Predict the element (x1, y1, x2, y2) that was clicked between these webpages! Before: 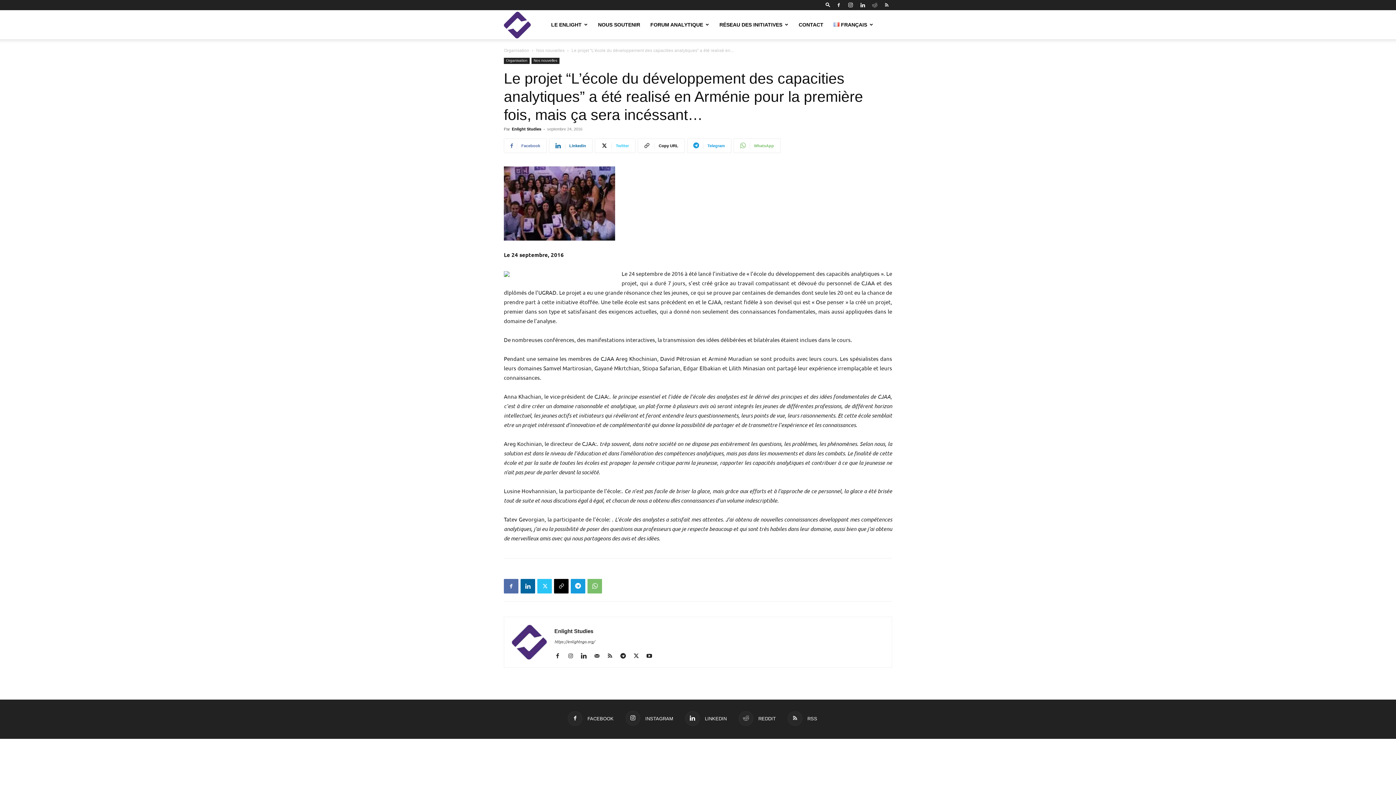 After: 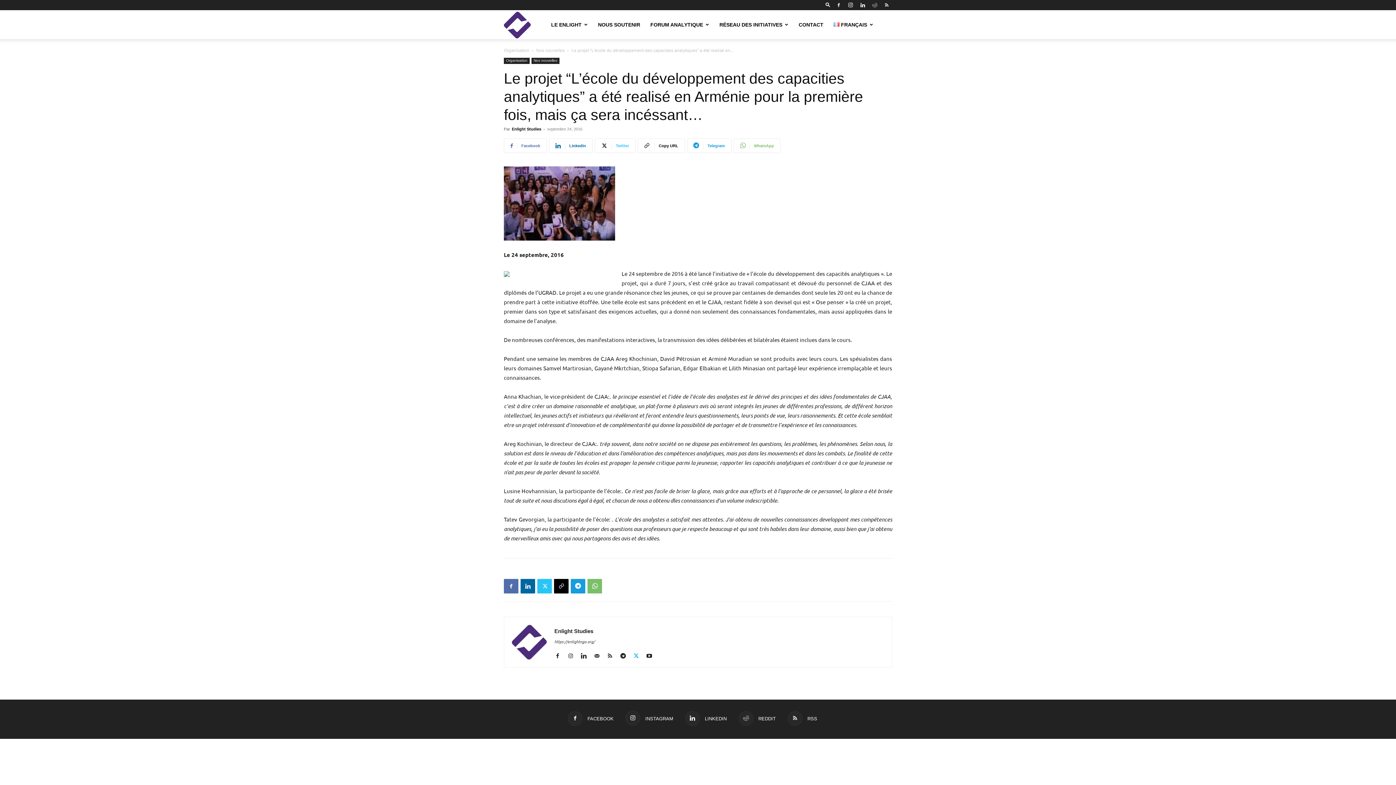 Action: bbox: (633, 652, 645, 660)